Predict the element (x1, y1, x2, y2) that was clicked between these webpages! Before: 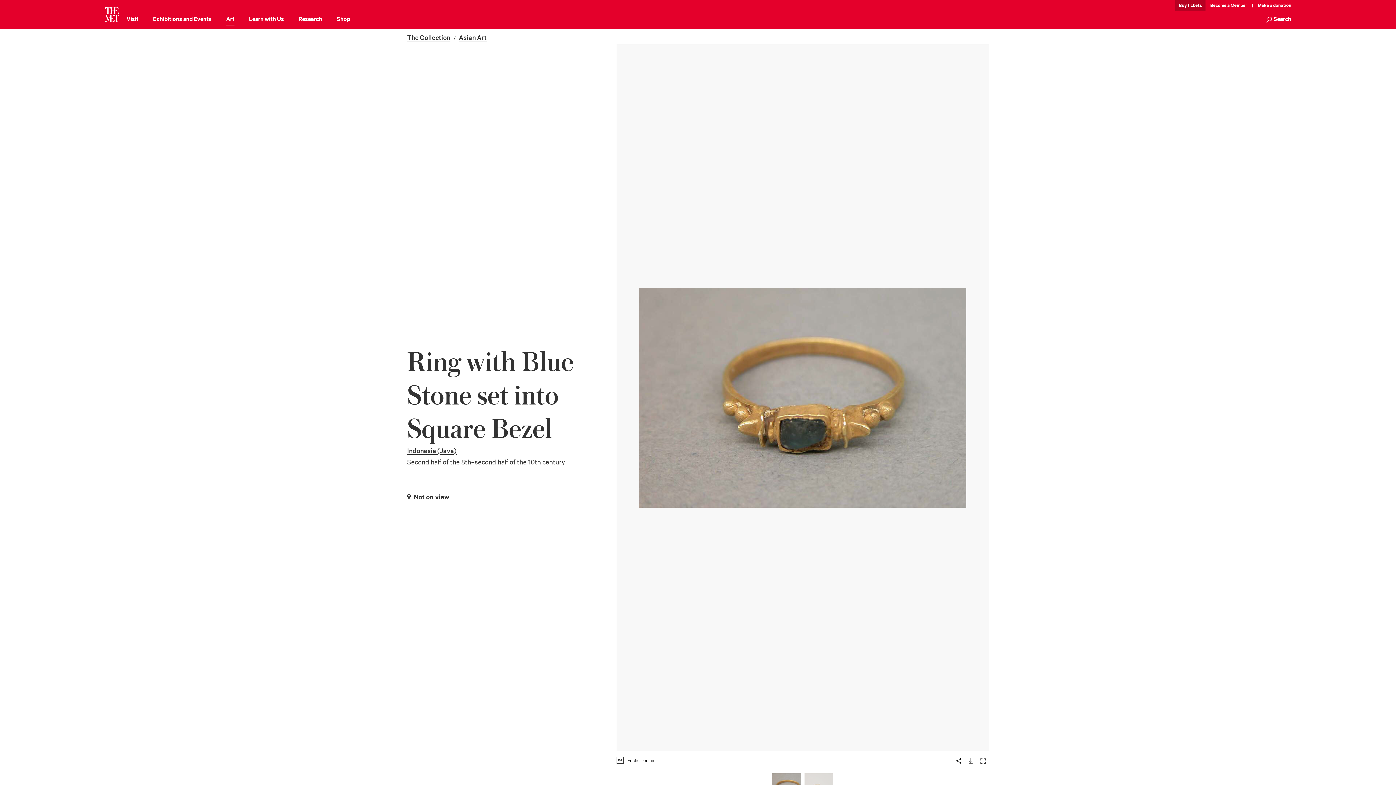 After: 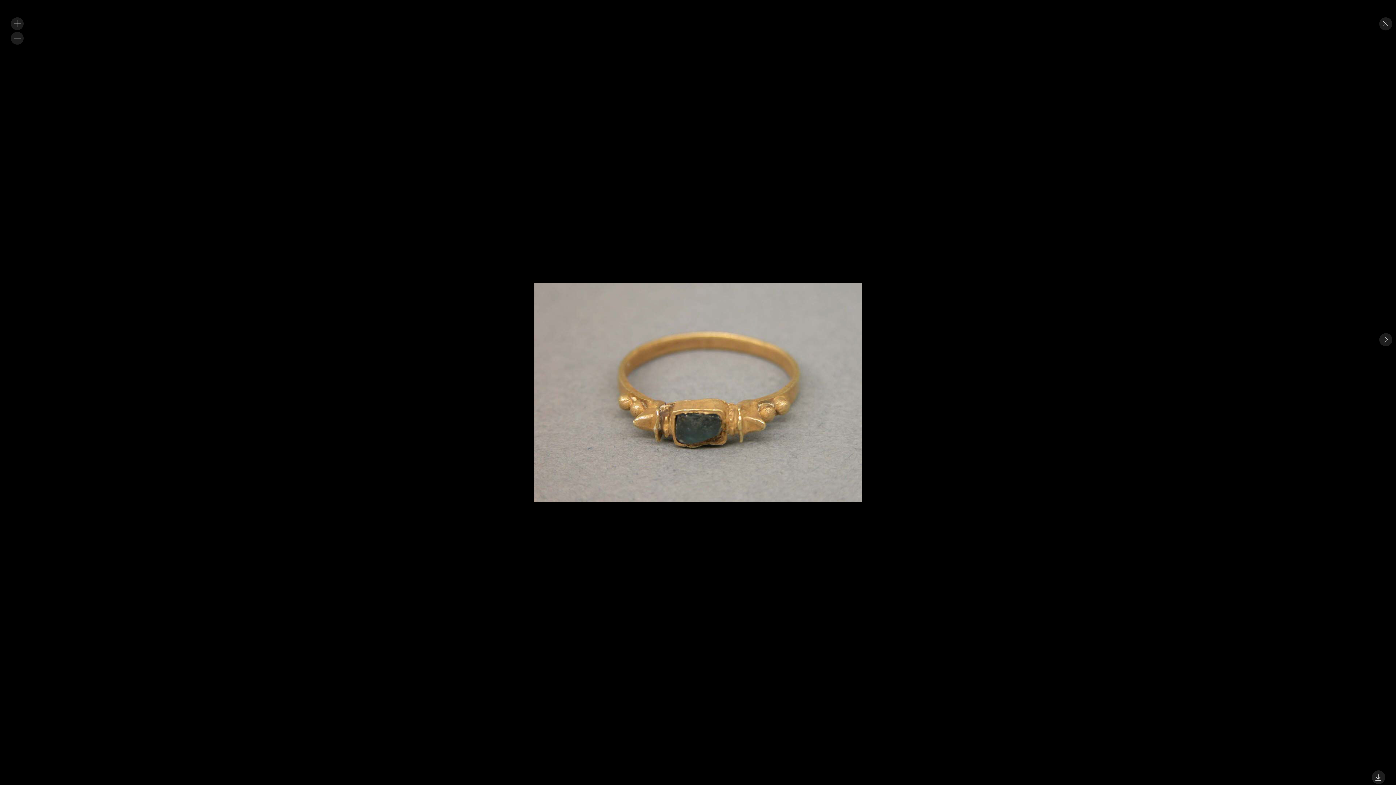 Action: bbox: (977, 756, 989, 765) label: Enlarge image